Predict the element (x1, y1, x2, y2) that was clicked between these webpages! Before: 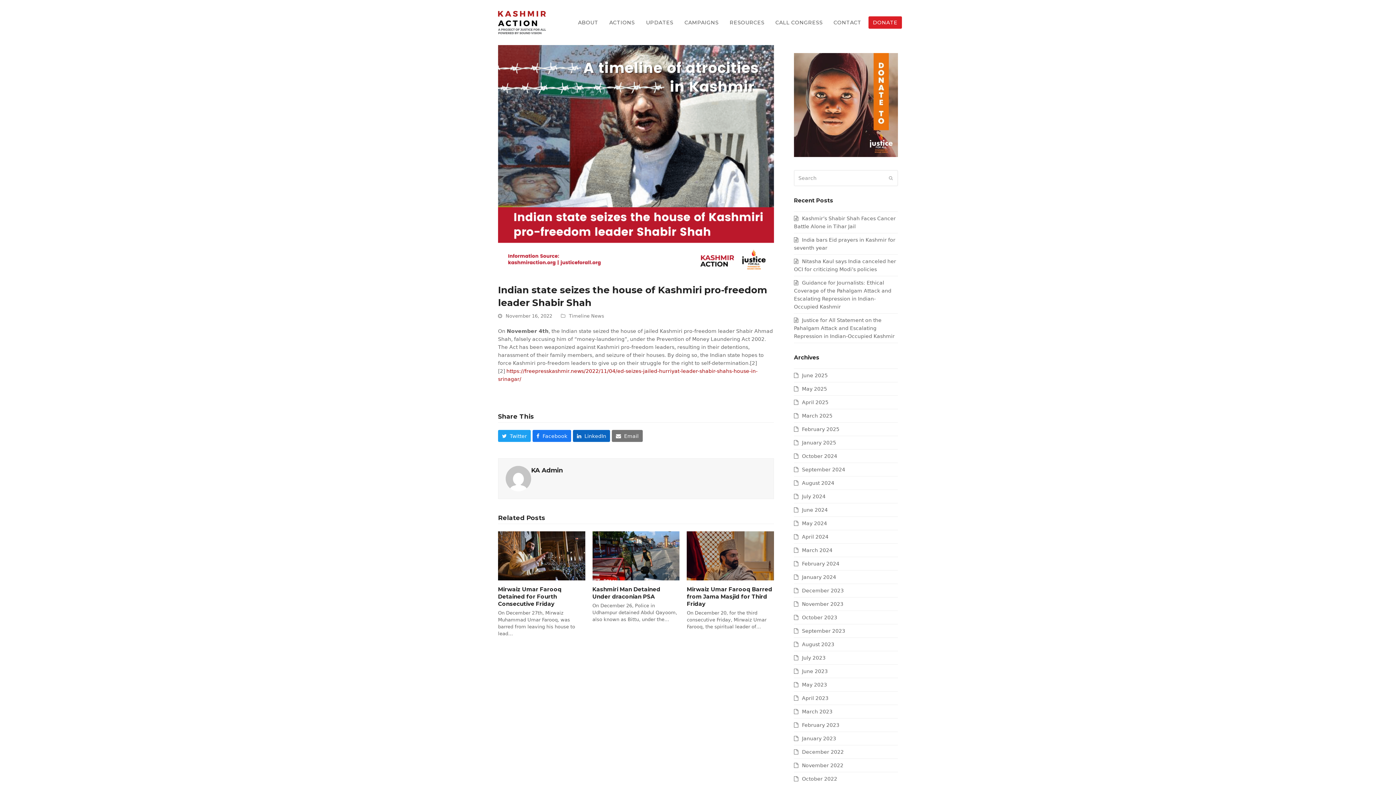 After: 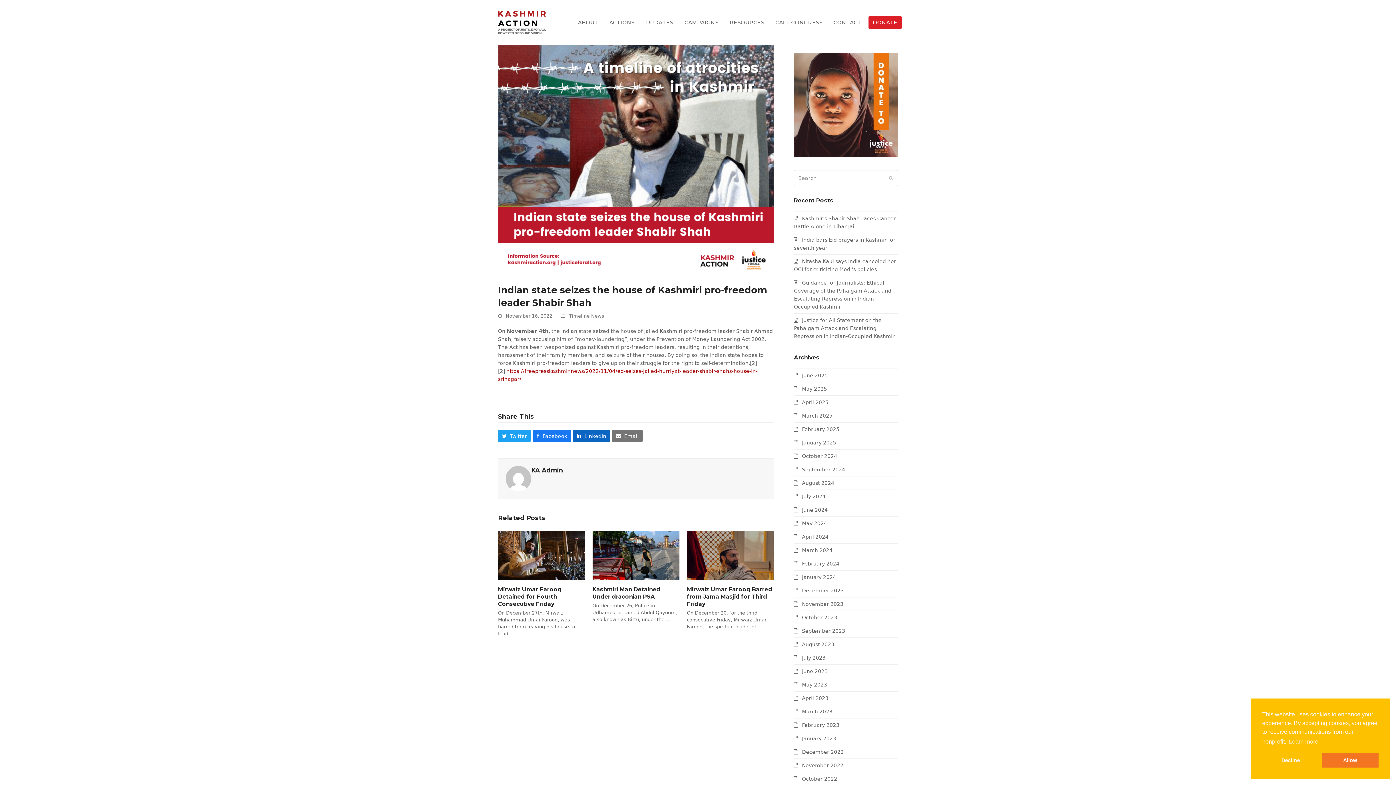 Action: bbox: (794, 152, 898, 158) label: 

